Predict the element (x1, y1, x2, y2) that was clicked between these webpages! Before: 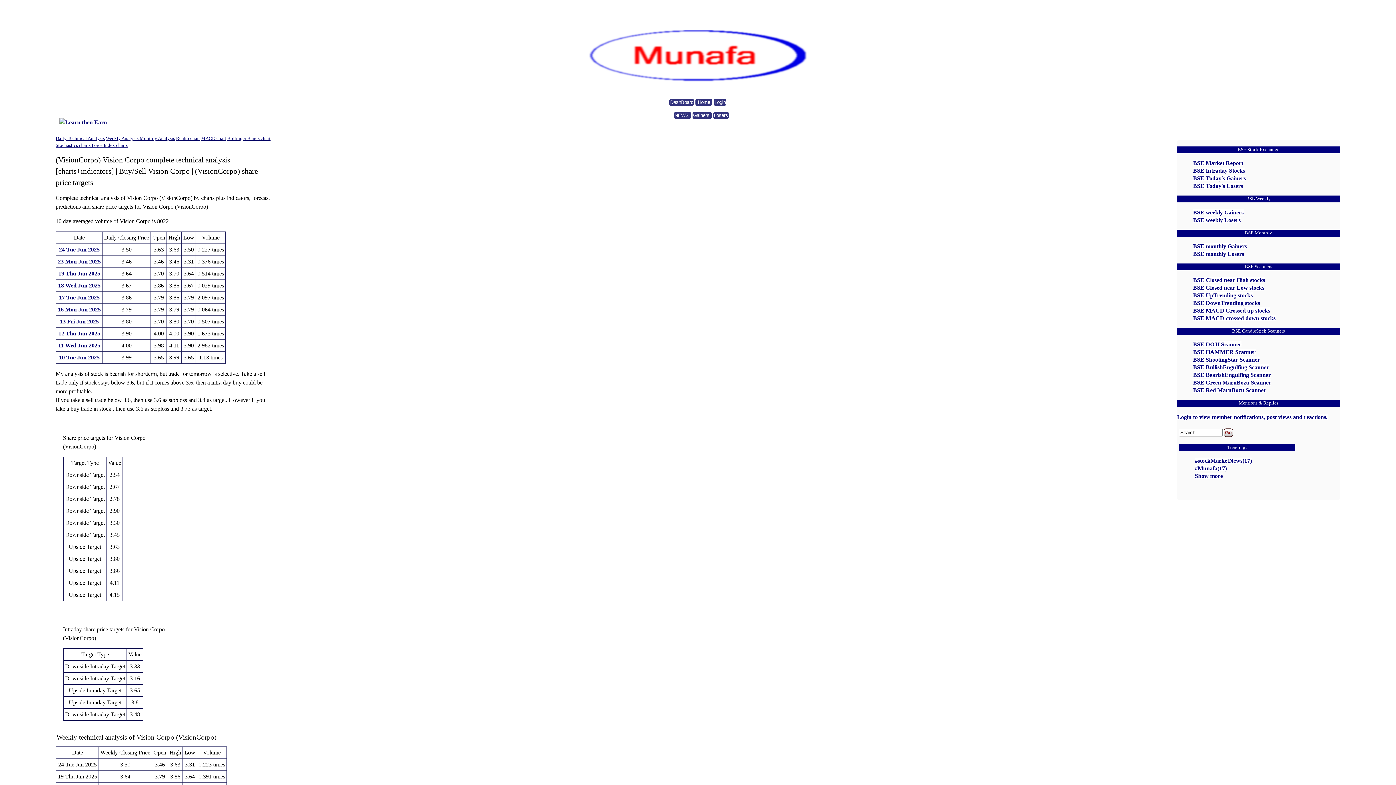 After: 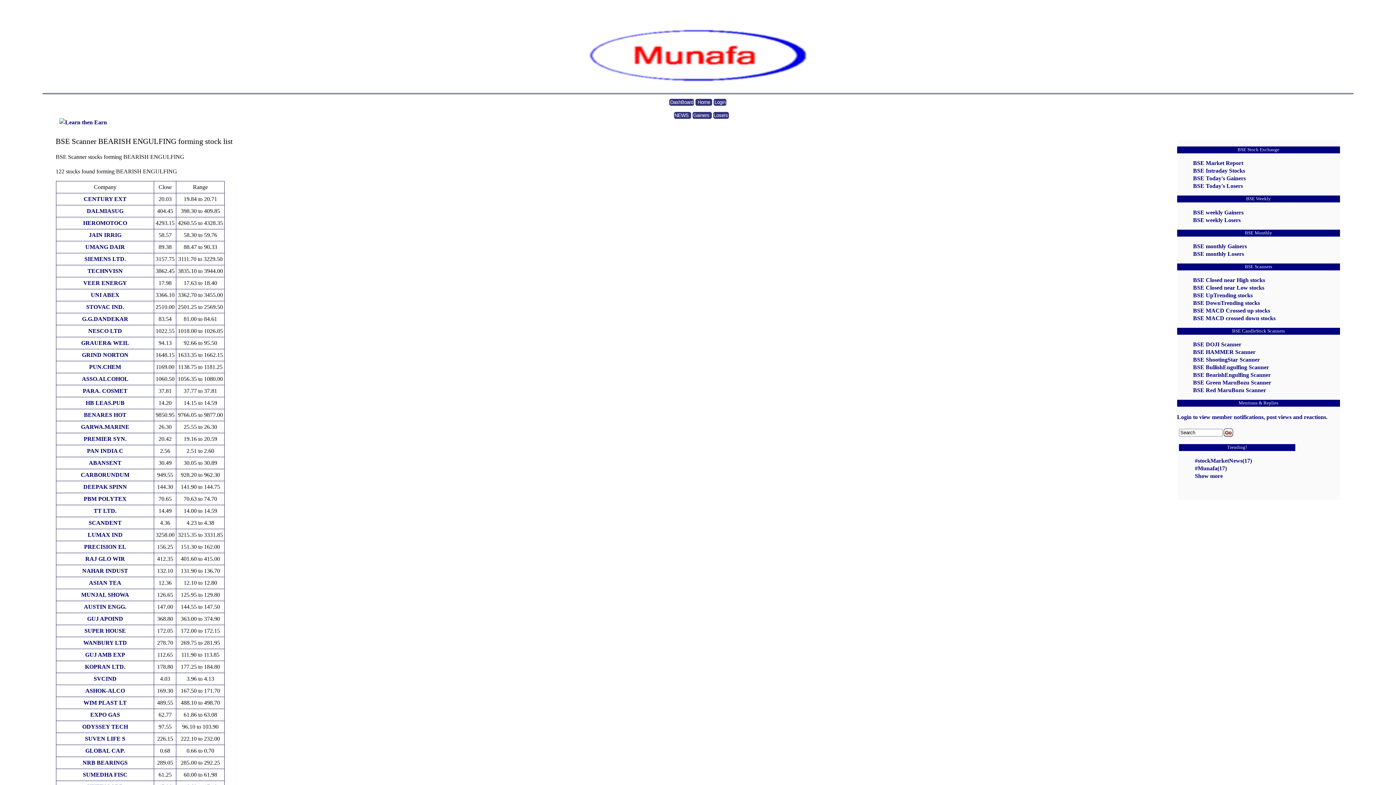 Action: label: BSE BearishEngulfing Scanner bbox: (1193, 371, 1271, 378)